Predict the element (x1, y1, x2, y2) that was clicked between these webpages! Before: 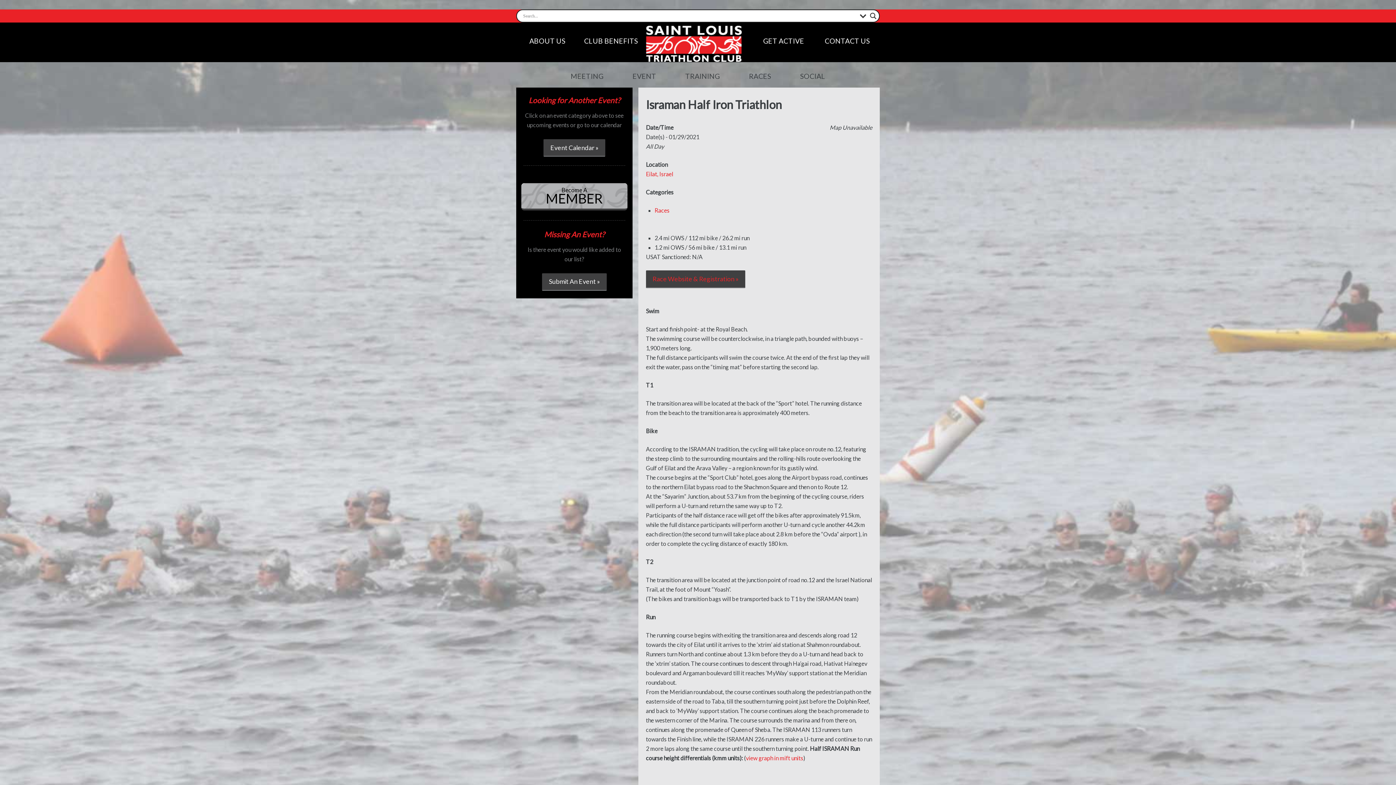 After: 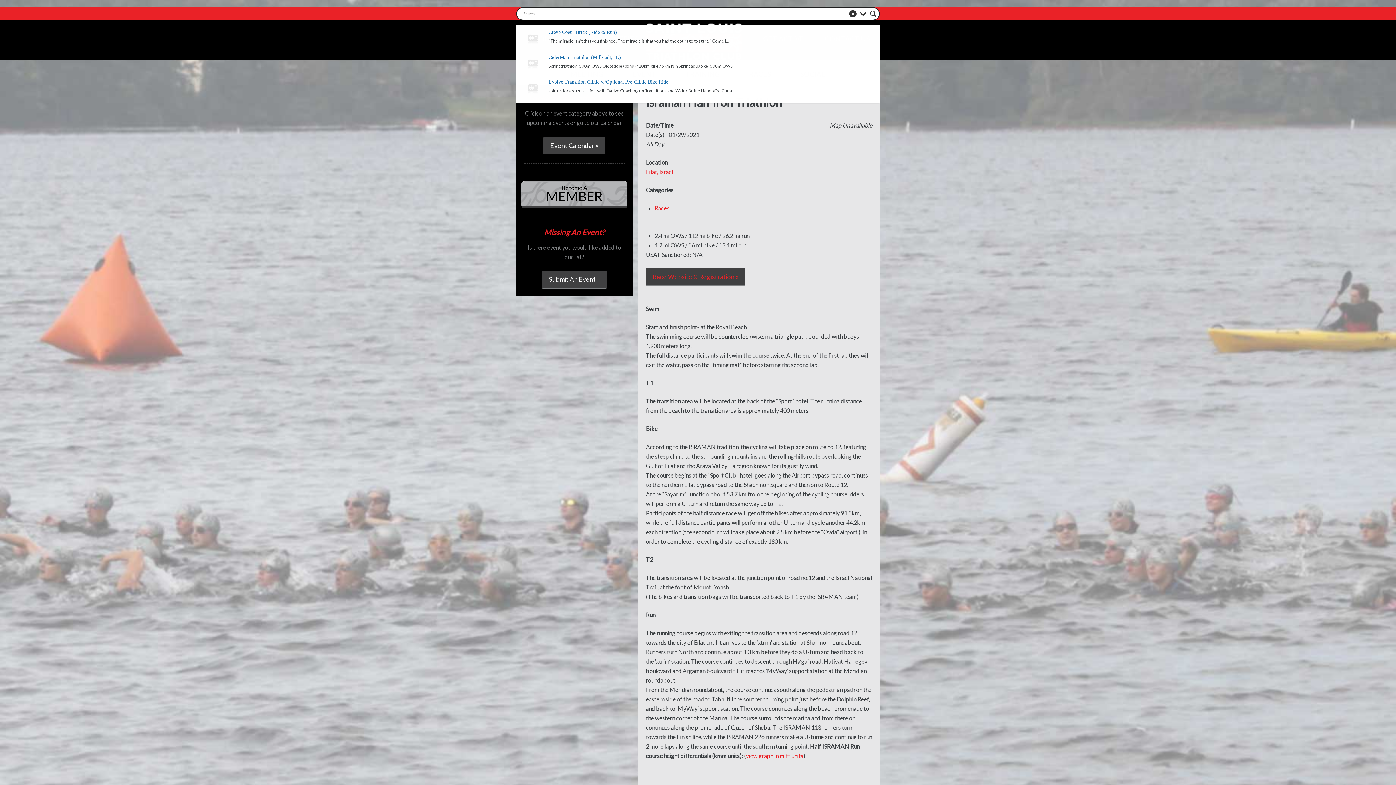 Action: bbox: (868, 10, 878, 21) label: Search magnifier button